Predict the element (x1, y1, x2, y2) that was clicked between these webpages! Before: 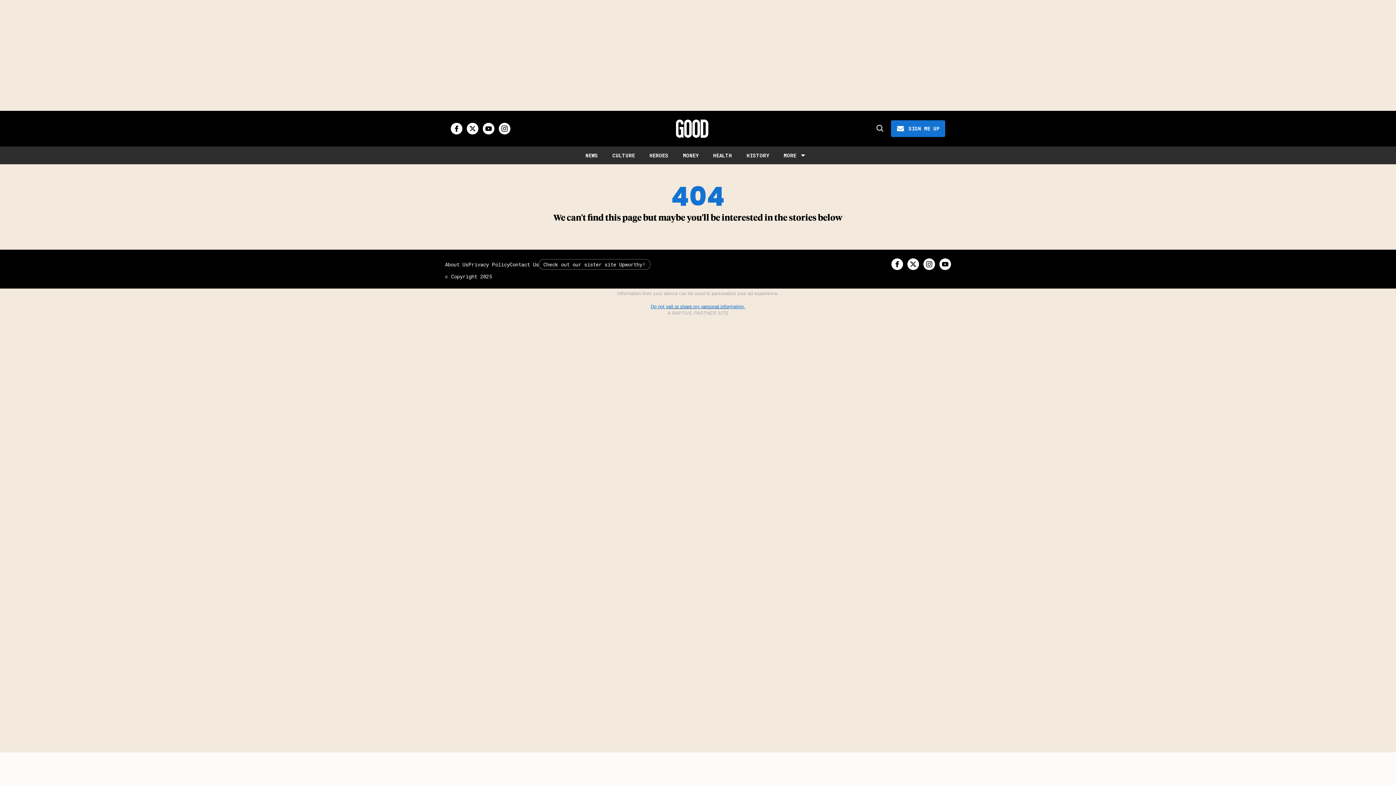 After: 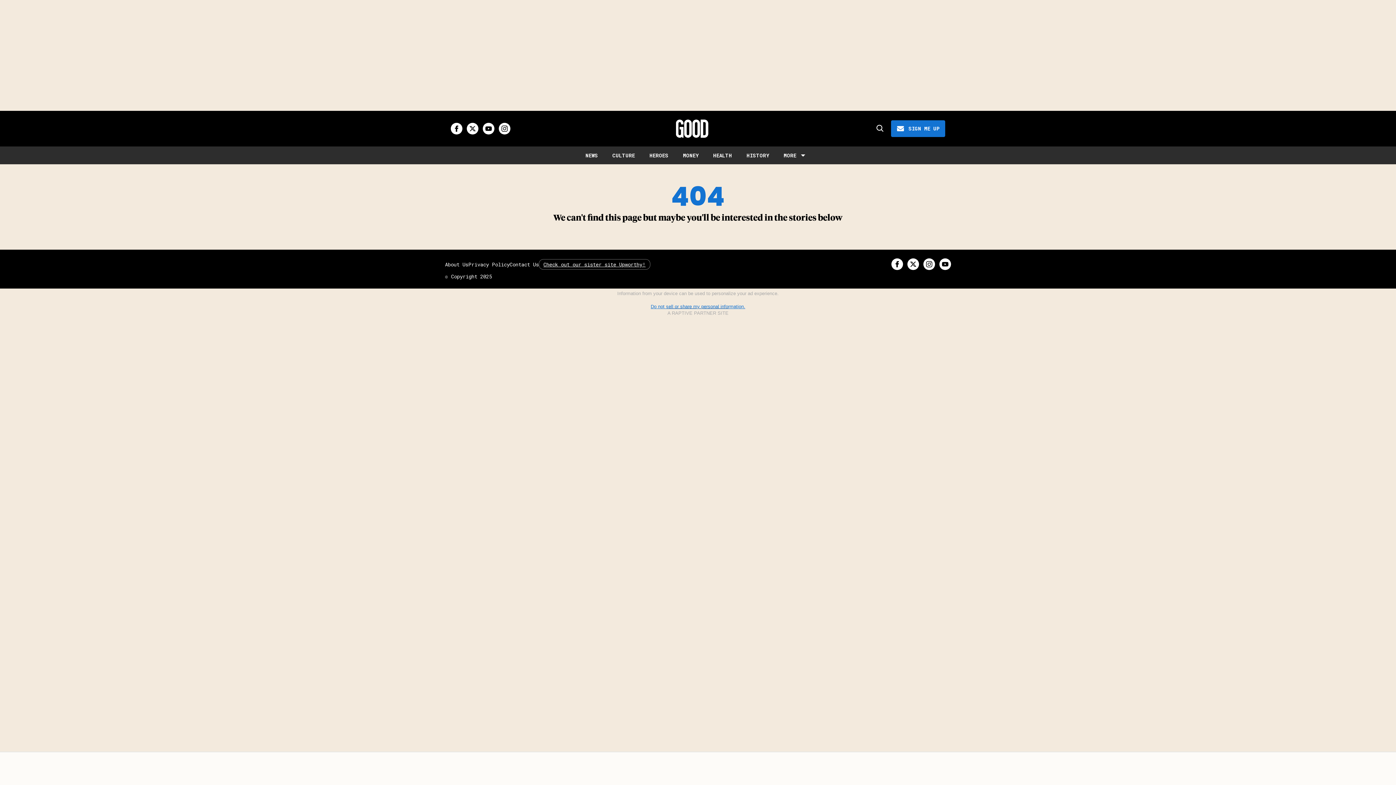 Action: bbox: (543, 260, 645, 267) label: Check out our sister site Upworthy!